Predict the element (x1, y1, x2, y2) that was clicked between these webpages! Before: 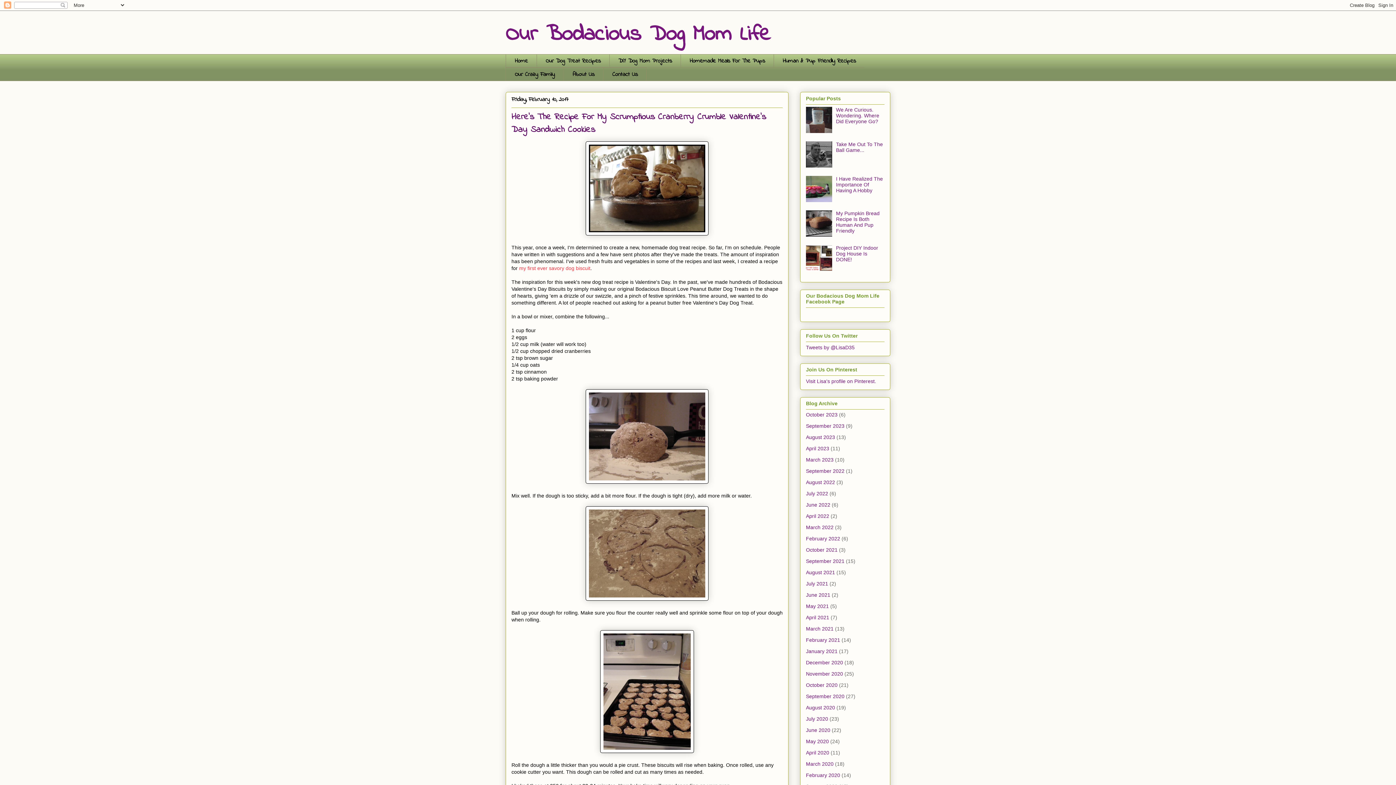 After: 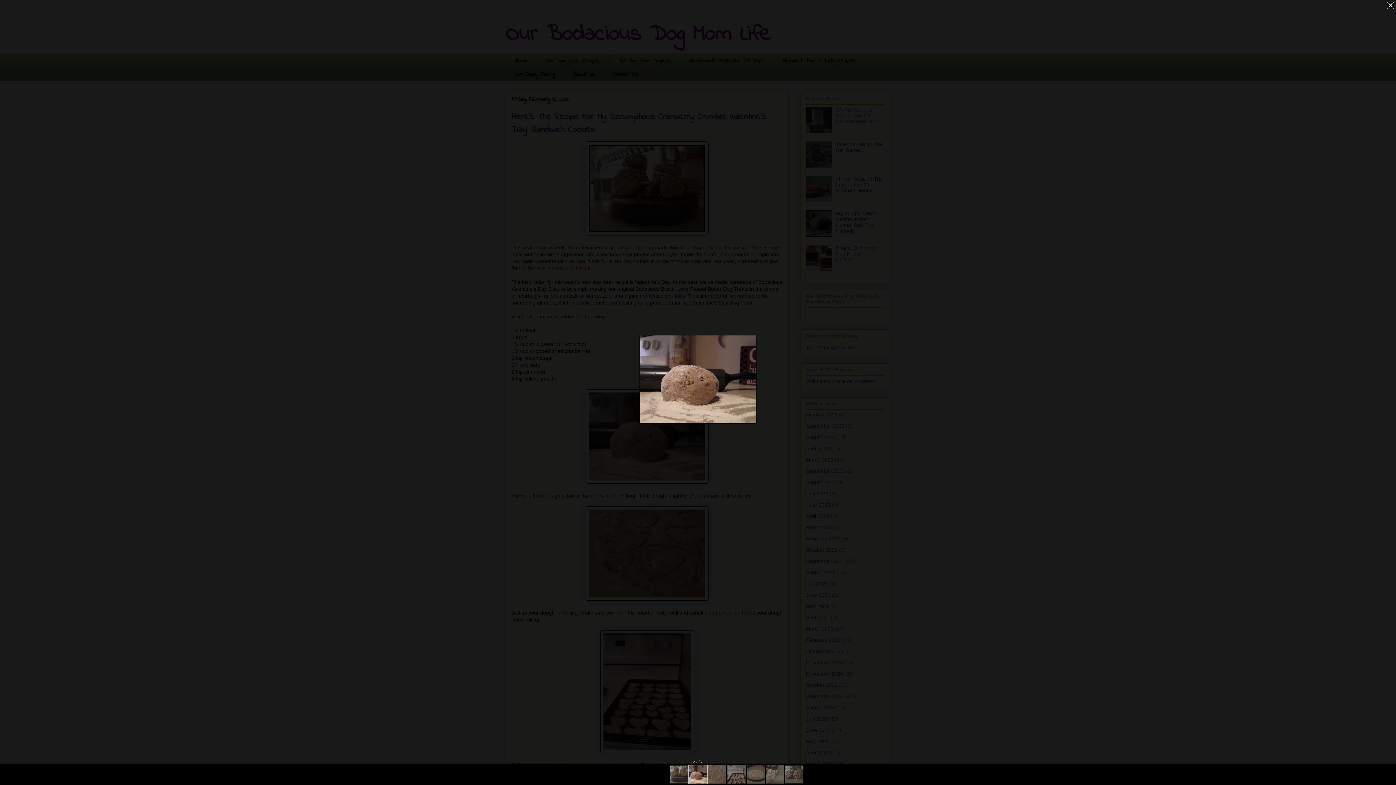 Action: bbox: (585, 479, 708, 485)